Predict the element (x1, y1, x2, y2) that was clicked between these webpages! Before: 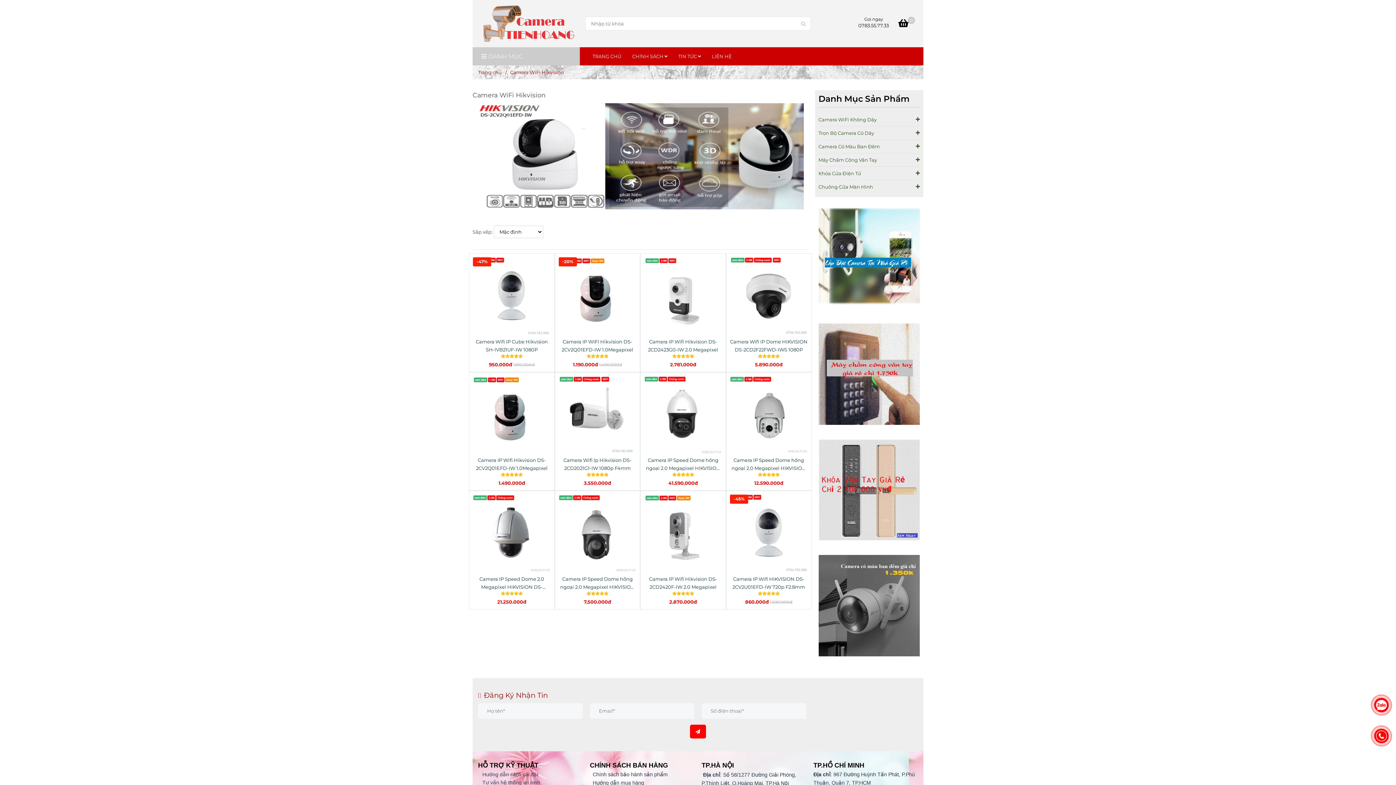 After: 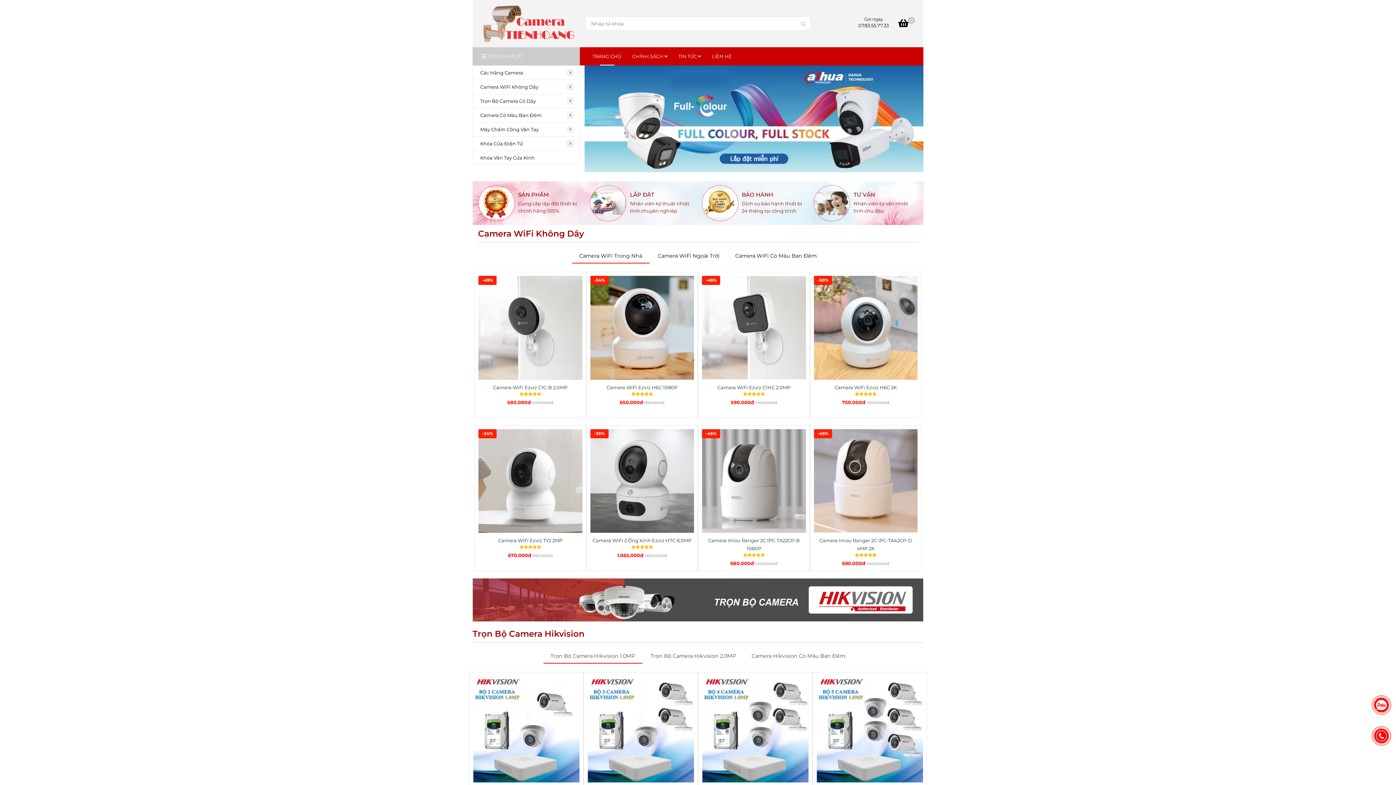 Action: bbox: (587, 47, 626, 65) label: Trang Chủ